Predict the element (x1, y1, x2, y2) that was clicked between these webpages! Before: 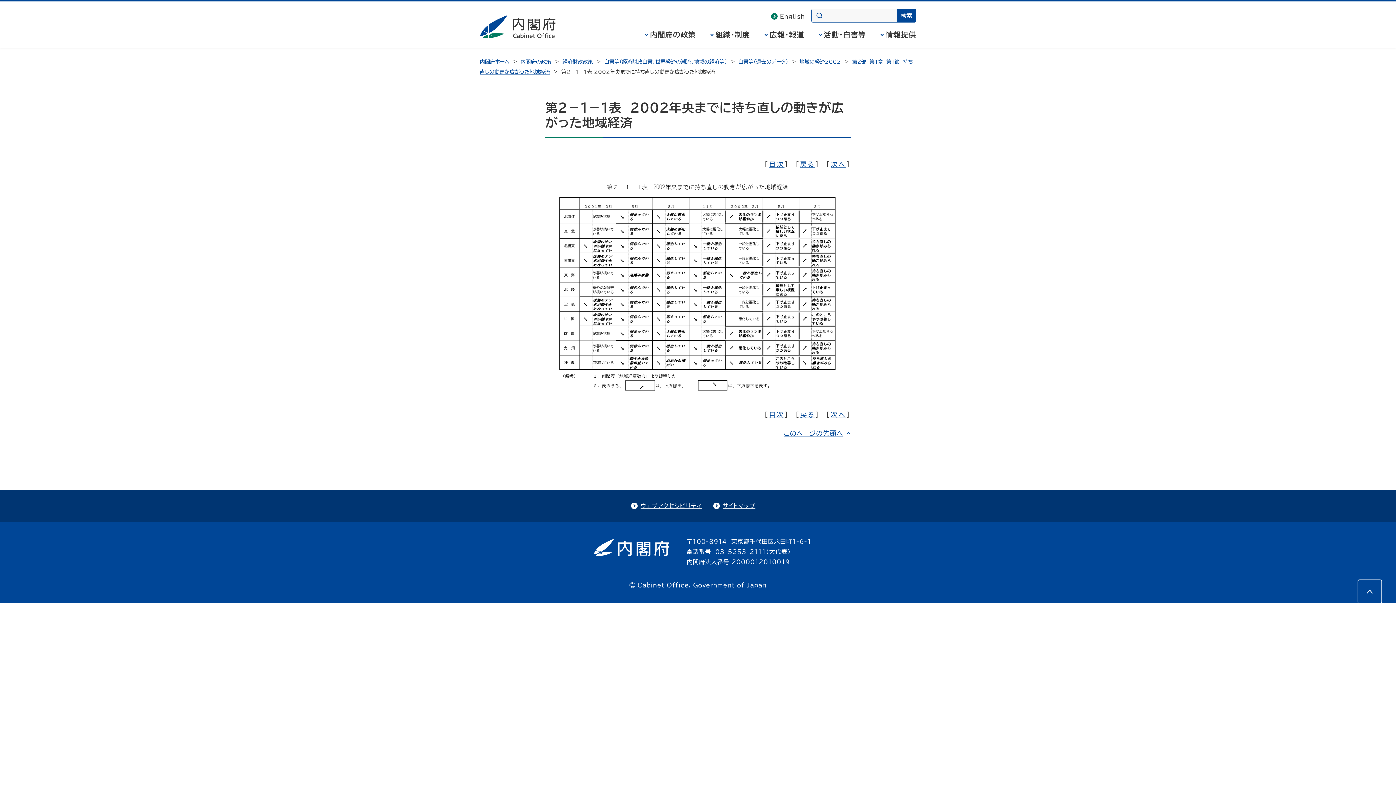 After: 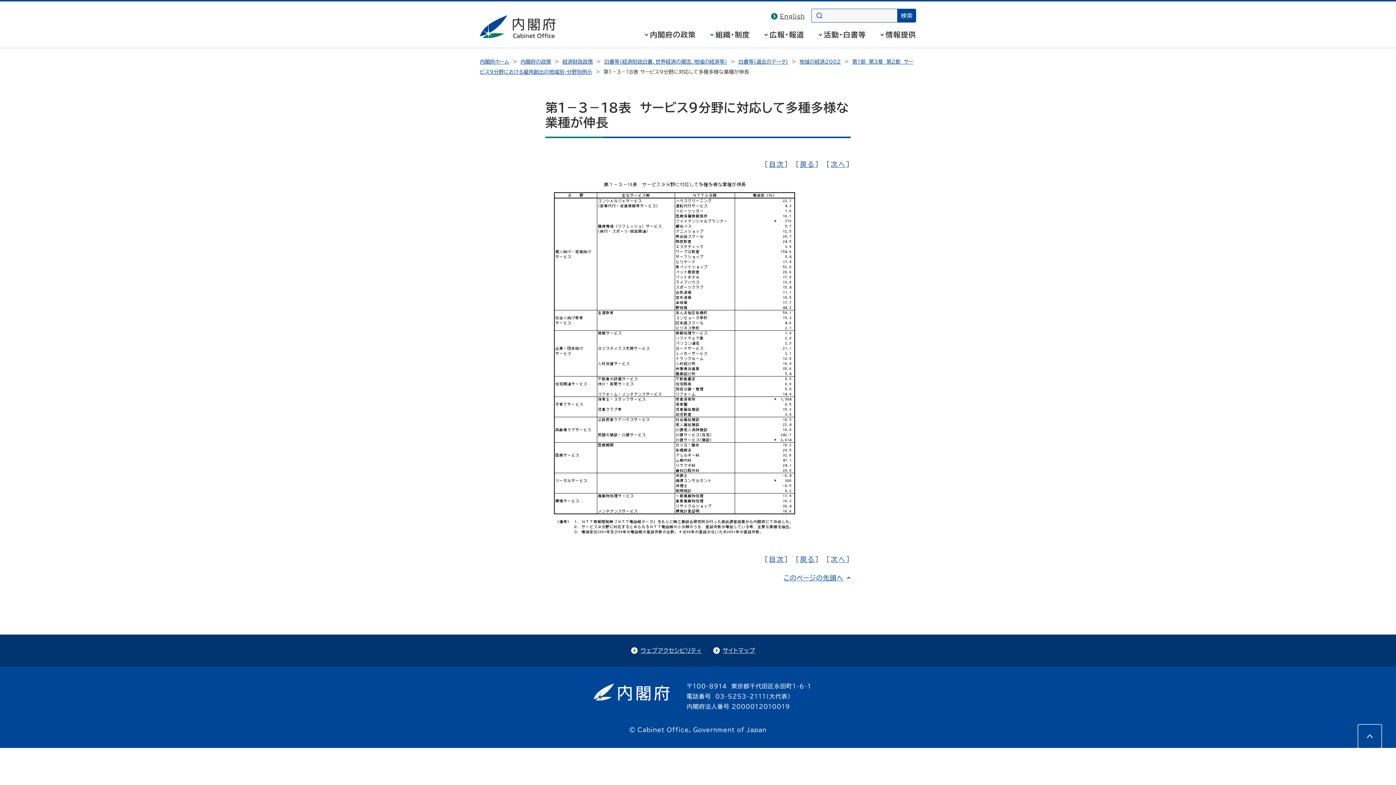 Action: bbox: (800, 161, 815, 167) label: 戻る